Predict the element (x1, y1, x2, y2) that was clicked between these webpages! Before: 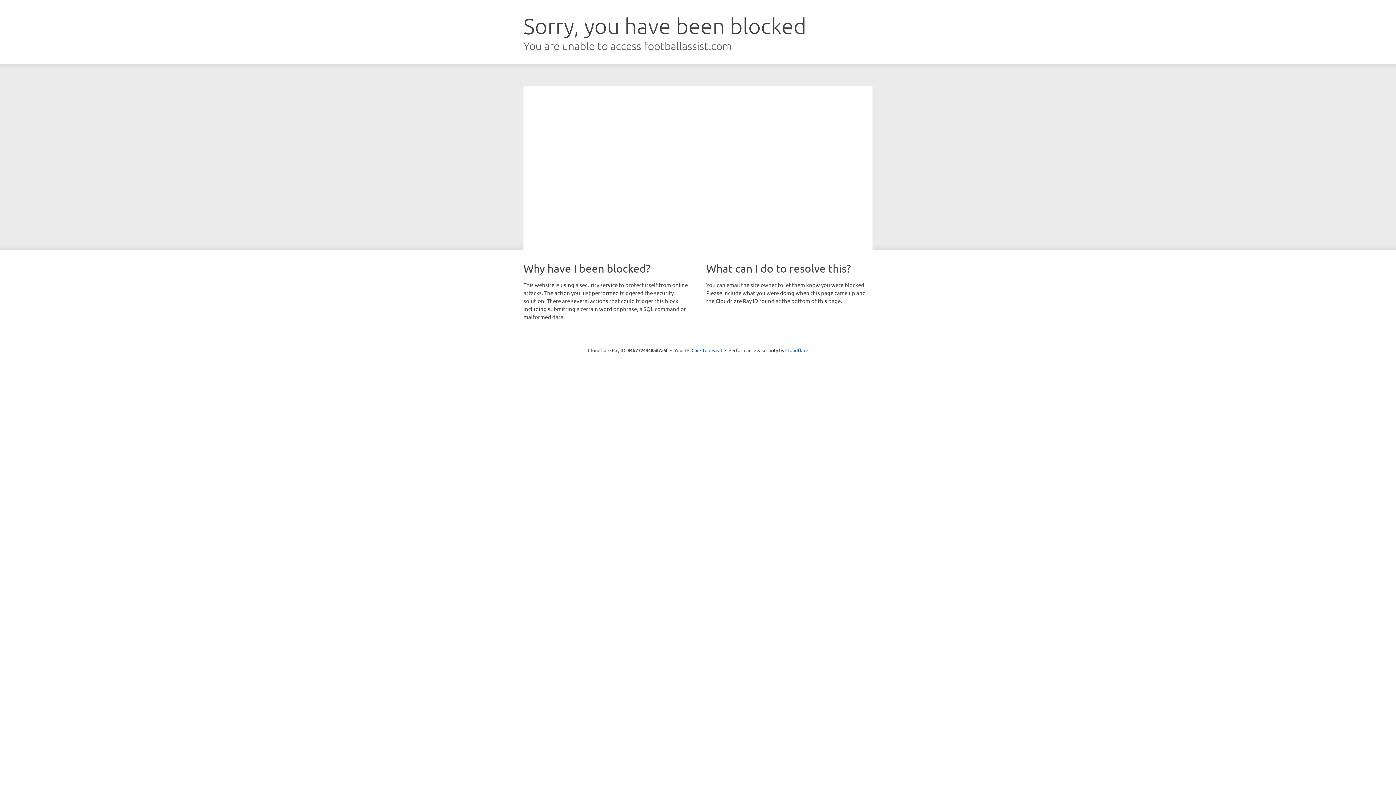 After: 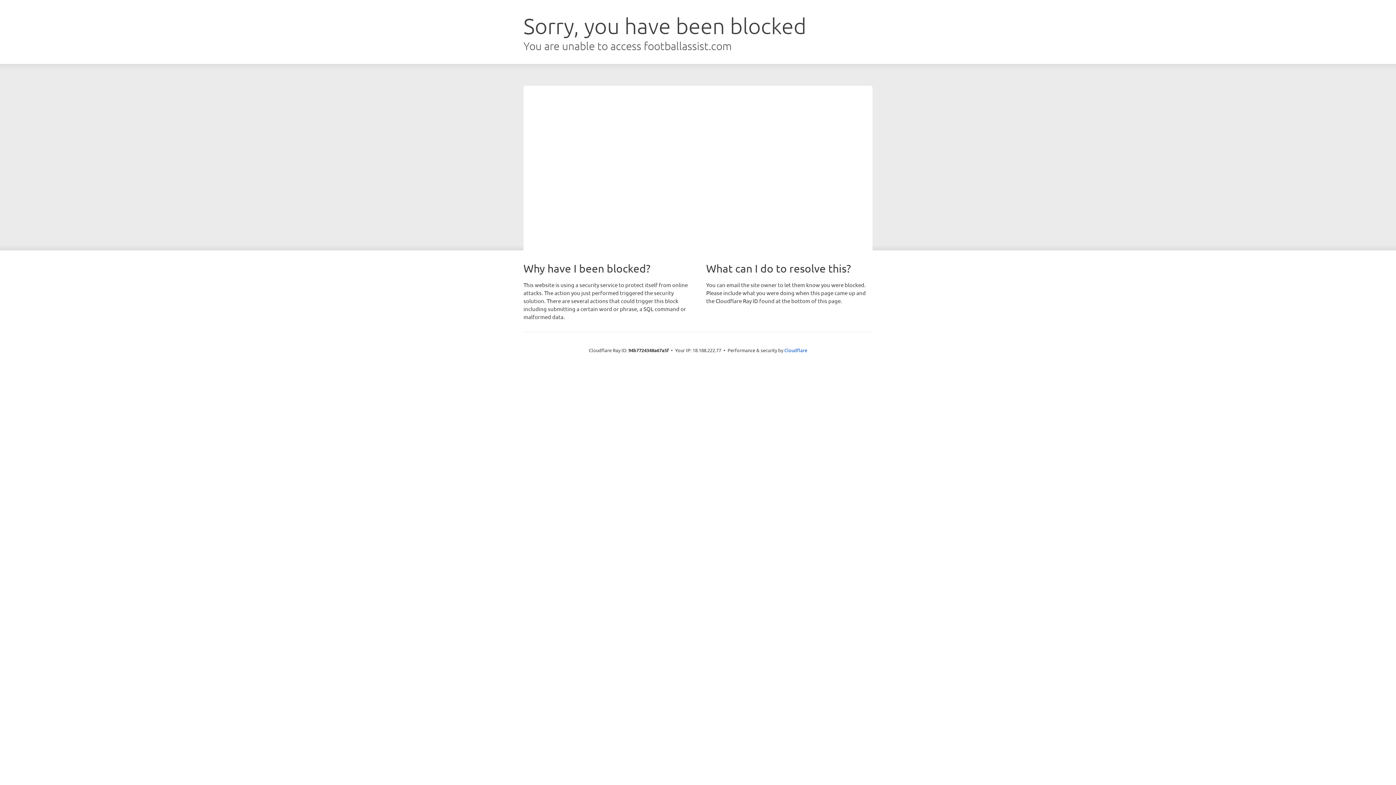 Action: bbox: (691, 346, 722, 353) label: Click to reveal